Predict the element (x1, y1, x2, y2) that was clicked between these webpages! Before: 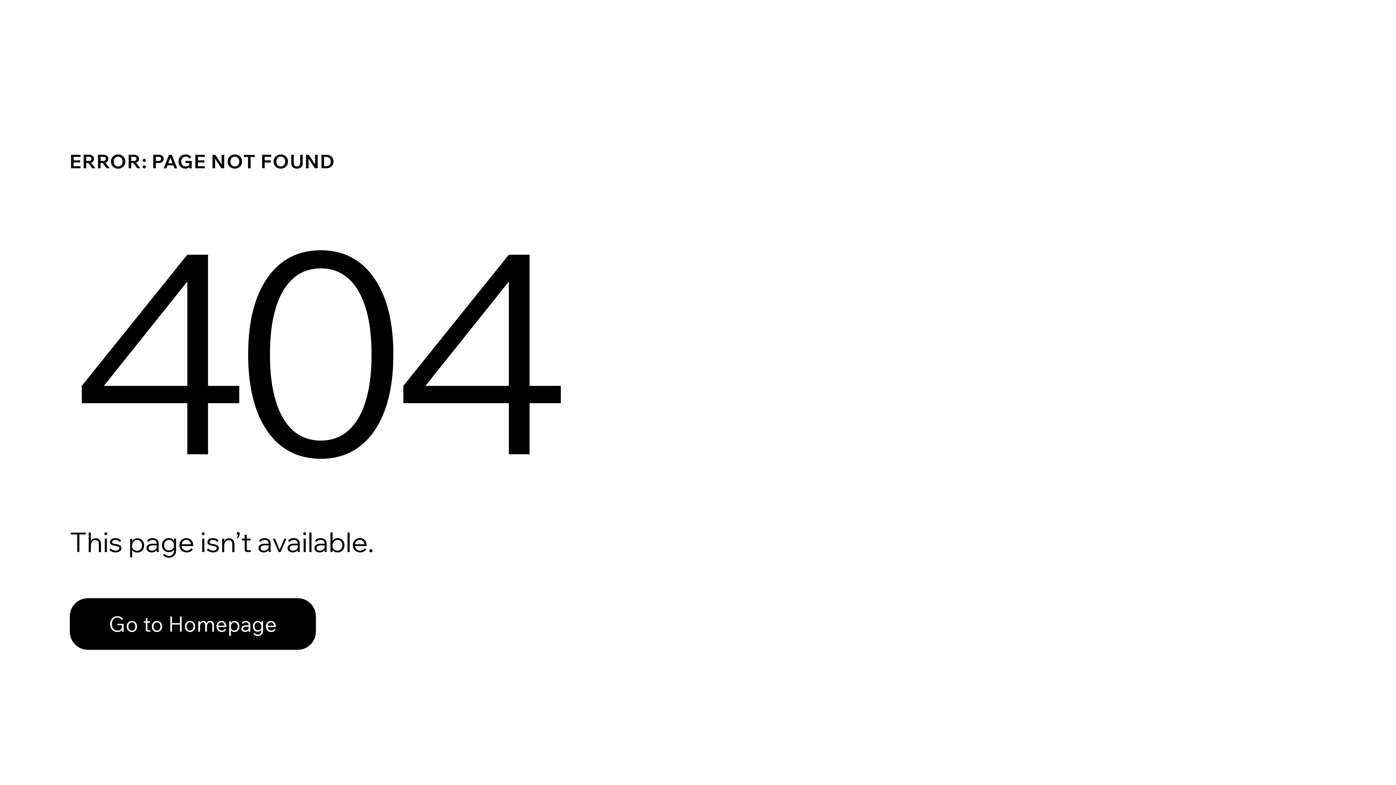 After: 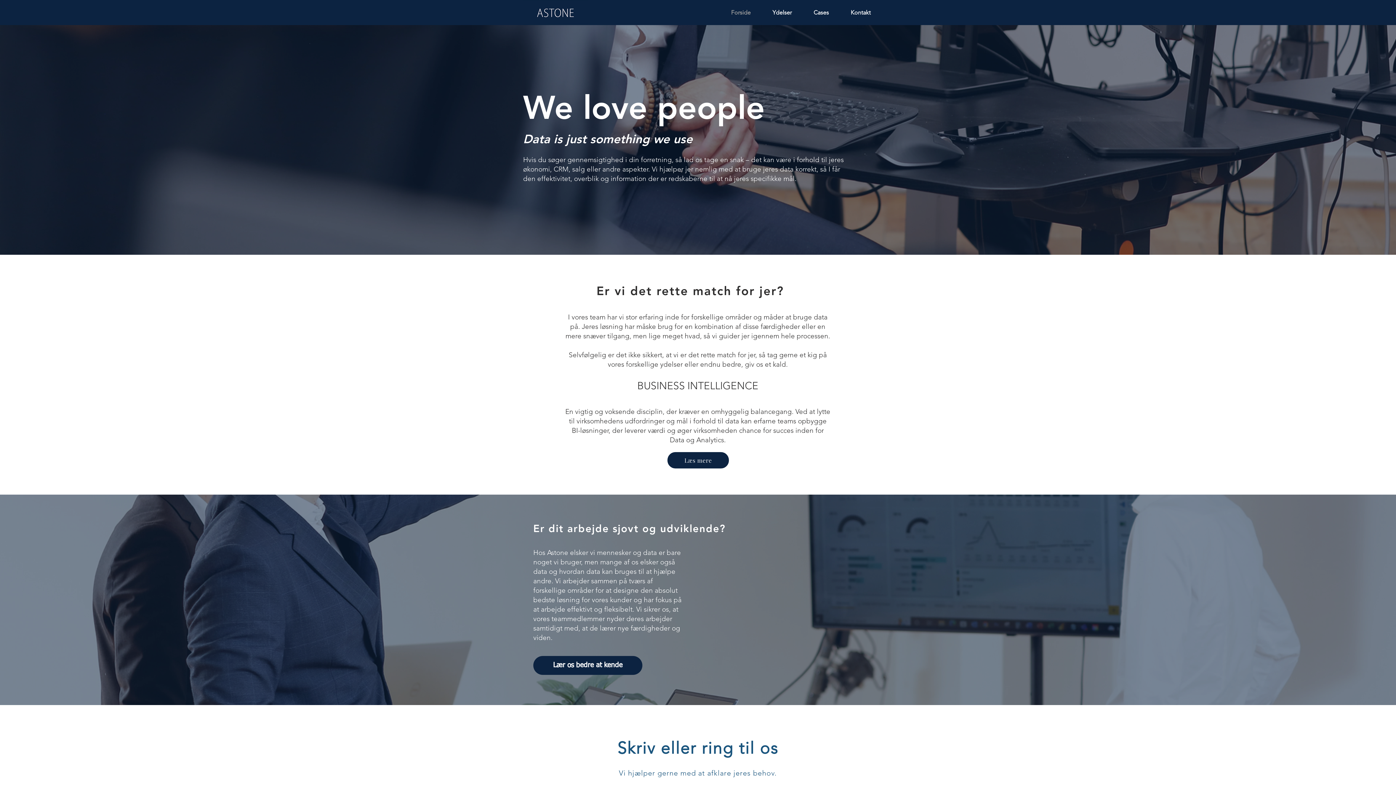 Action: label: Go to Homepage bbox: (69, 598, 316, 650)